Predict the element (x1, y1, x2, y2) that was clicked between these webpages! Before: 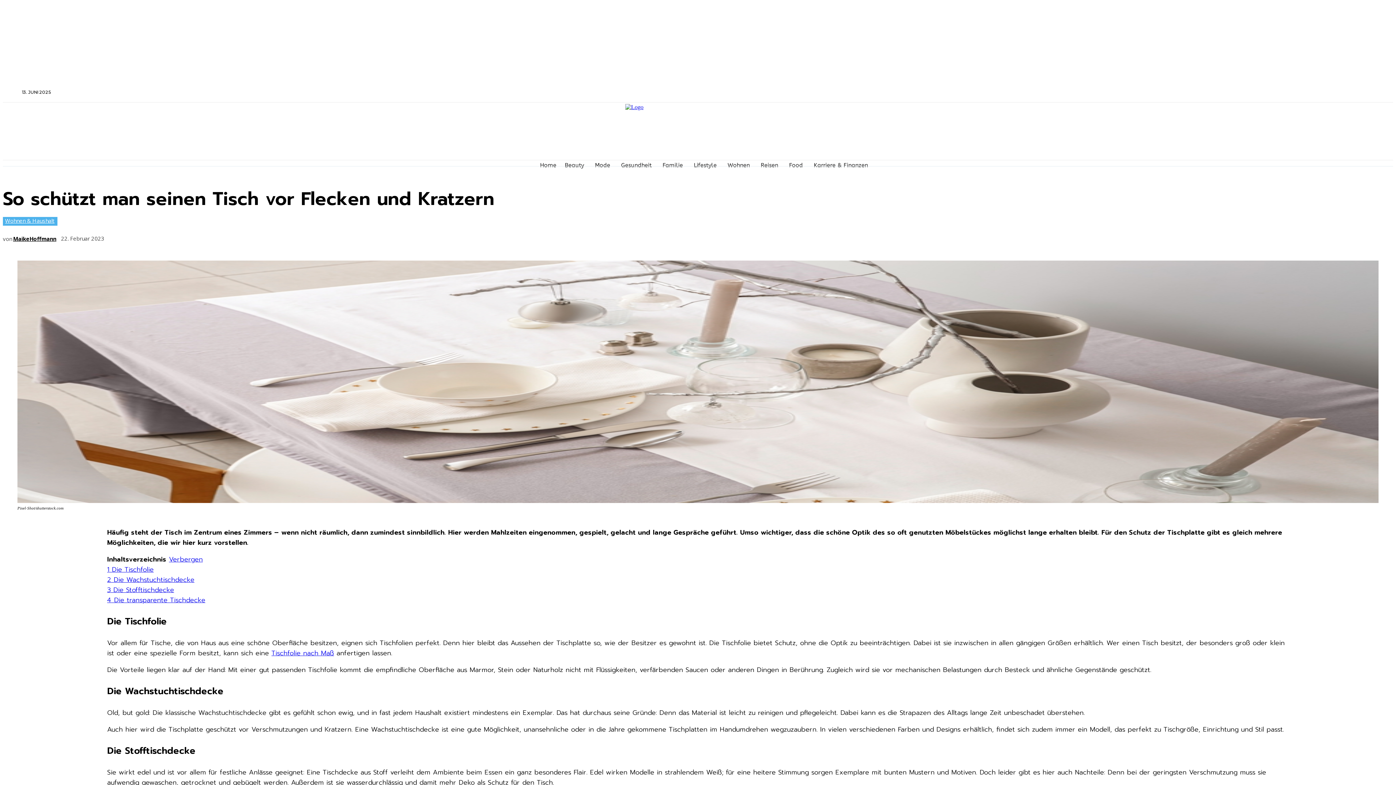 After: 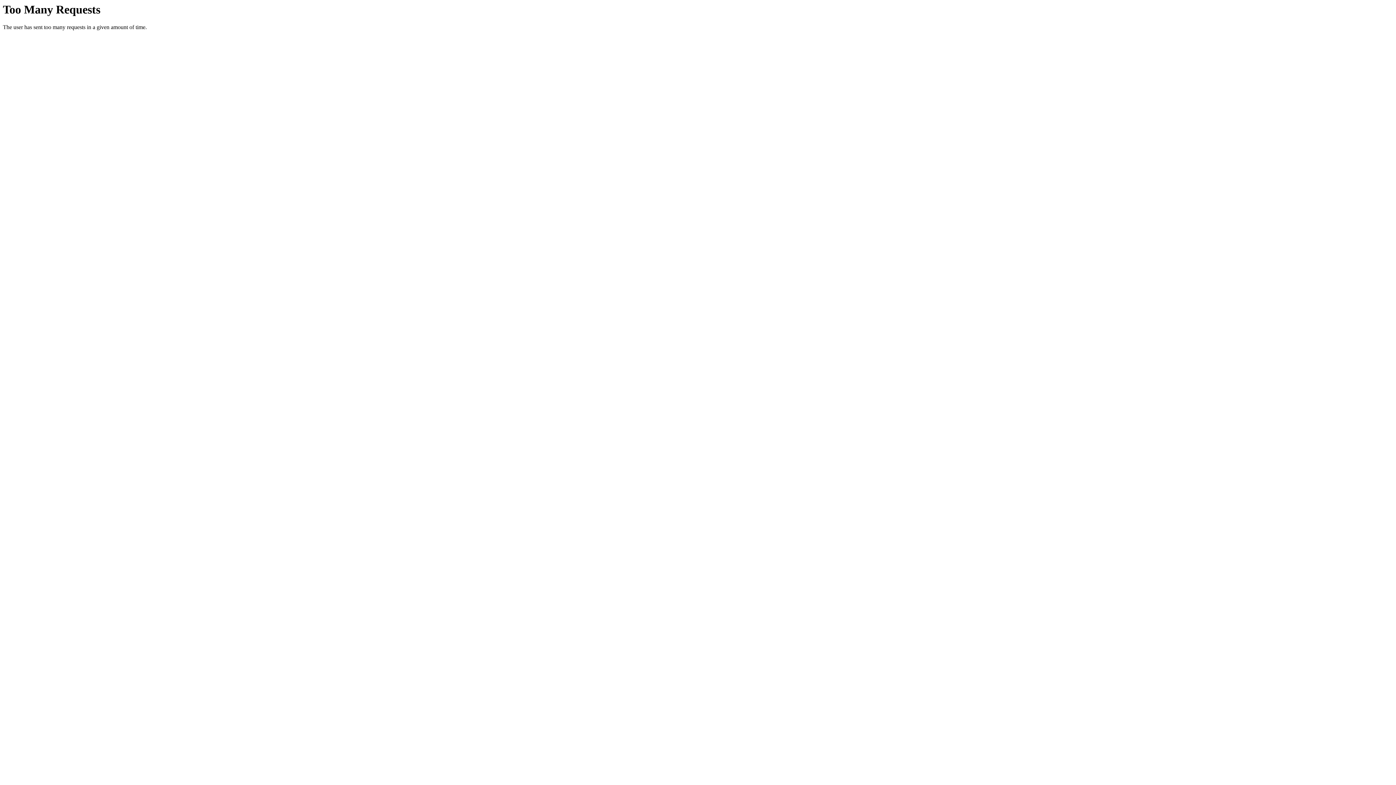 Action: label: Wohnen & Haushalt bbox: (2, 217, 56, 225)